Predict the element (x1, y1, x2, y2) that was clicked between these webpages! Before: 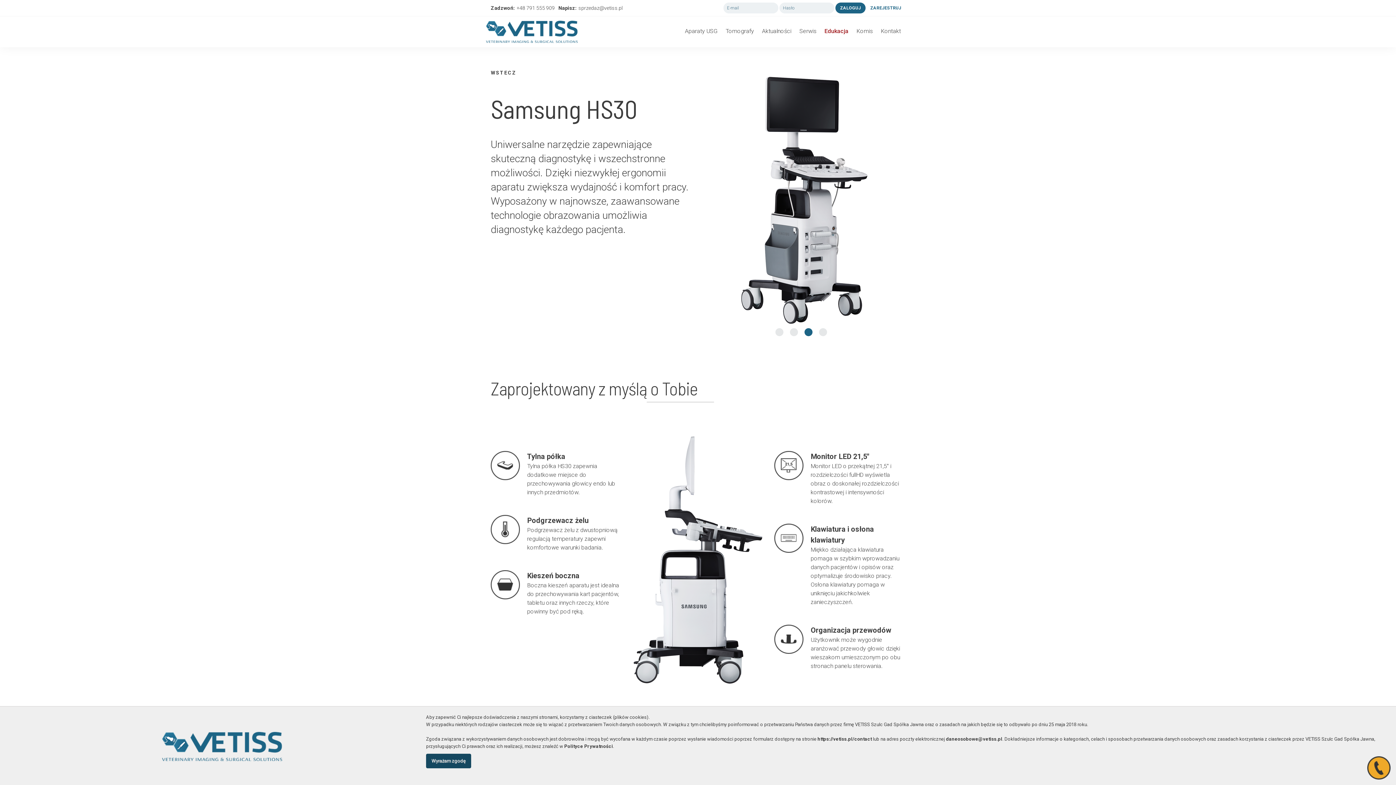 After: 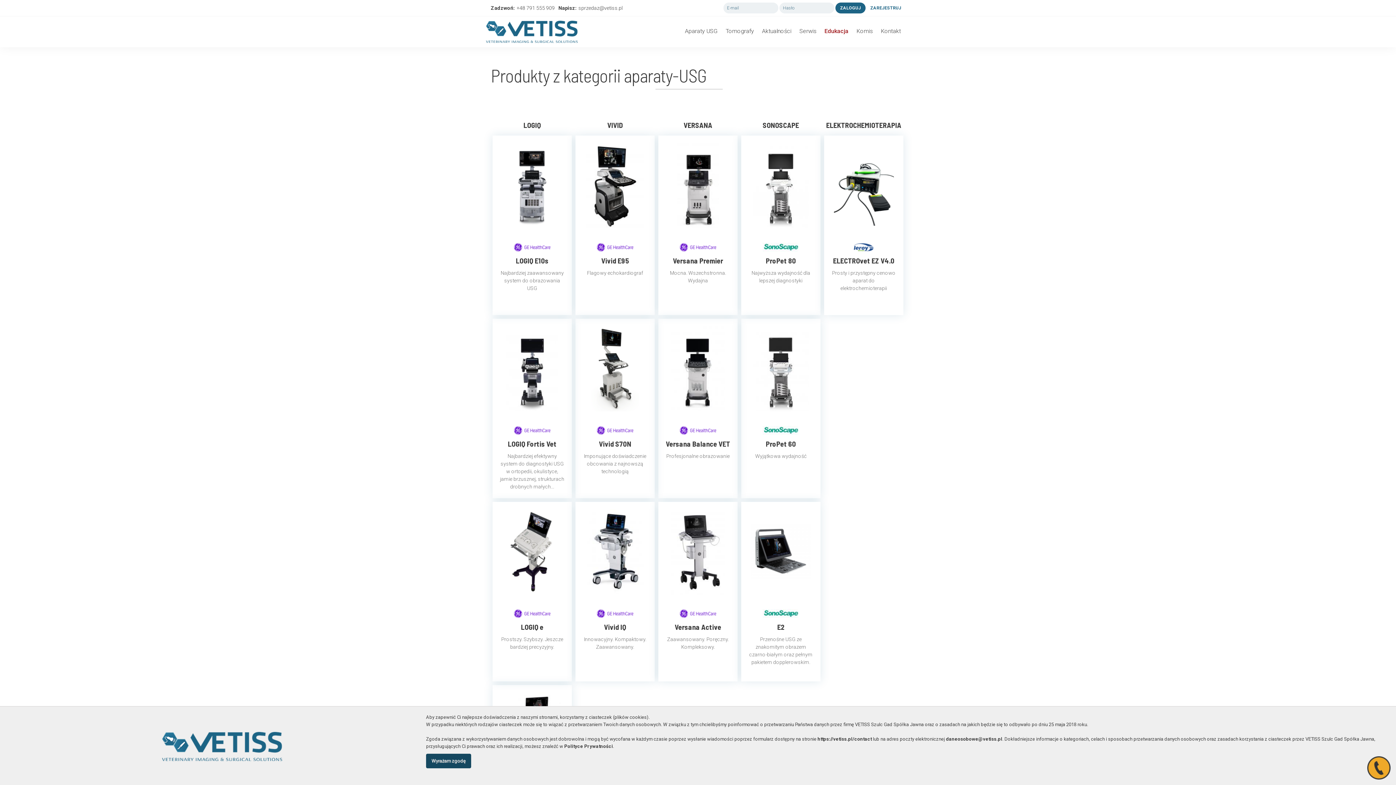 Action: bbox: (490, 69, 516, 76) label: WSTECZ